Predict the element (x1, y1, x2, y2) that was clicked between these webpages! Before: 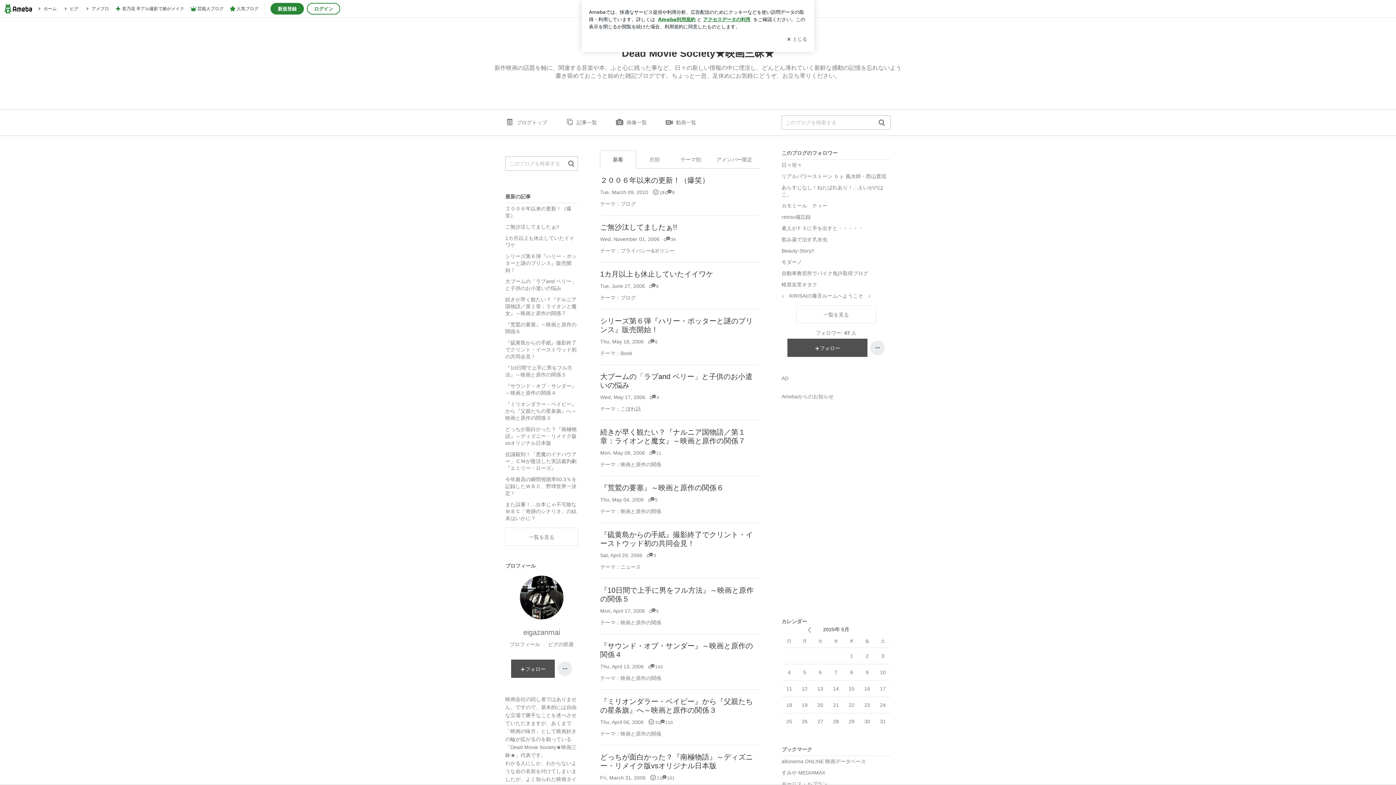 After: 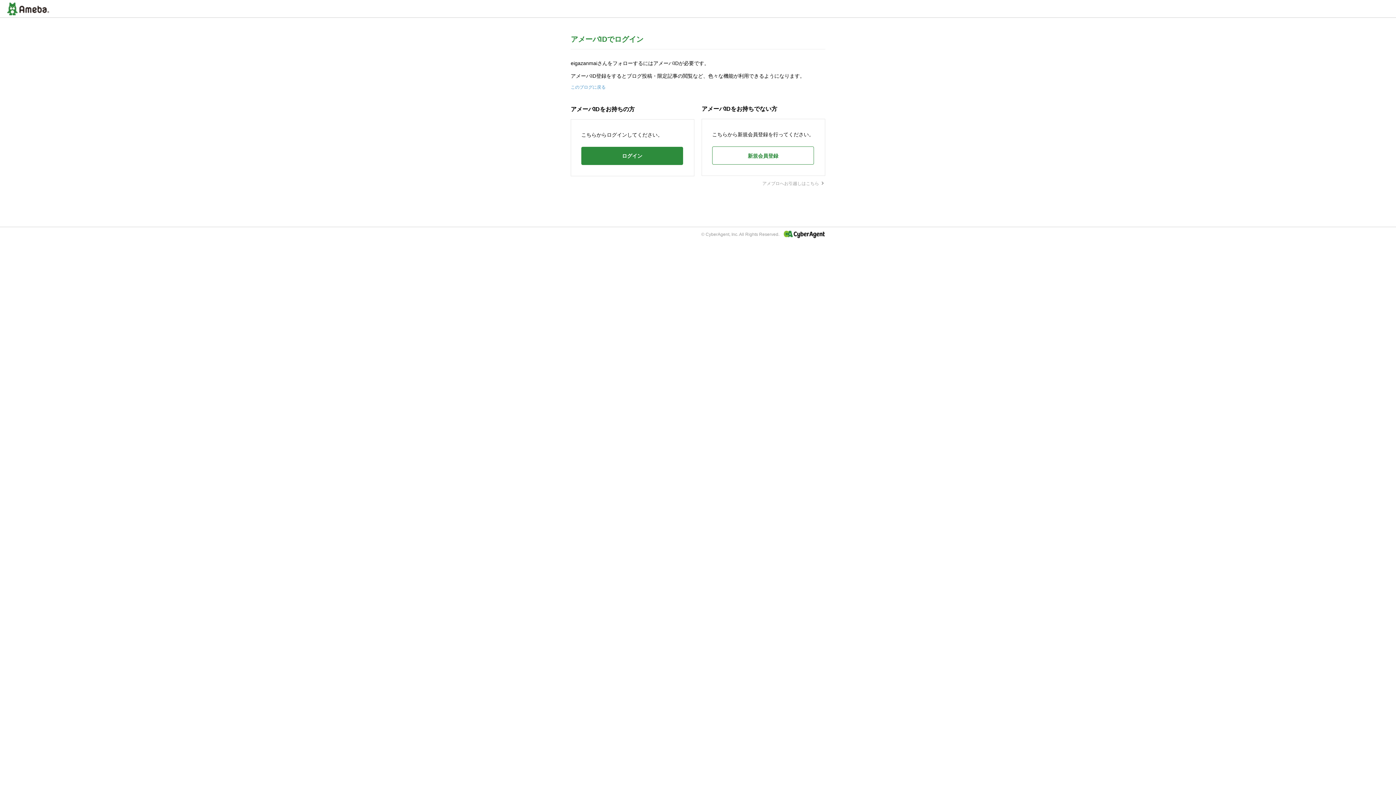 Action: label: フォロー bbox: (787, 338, 867, 357)